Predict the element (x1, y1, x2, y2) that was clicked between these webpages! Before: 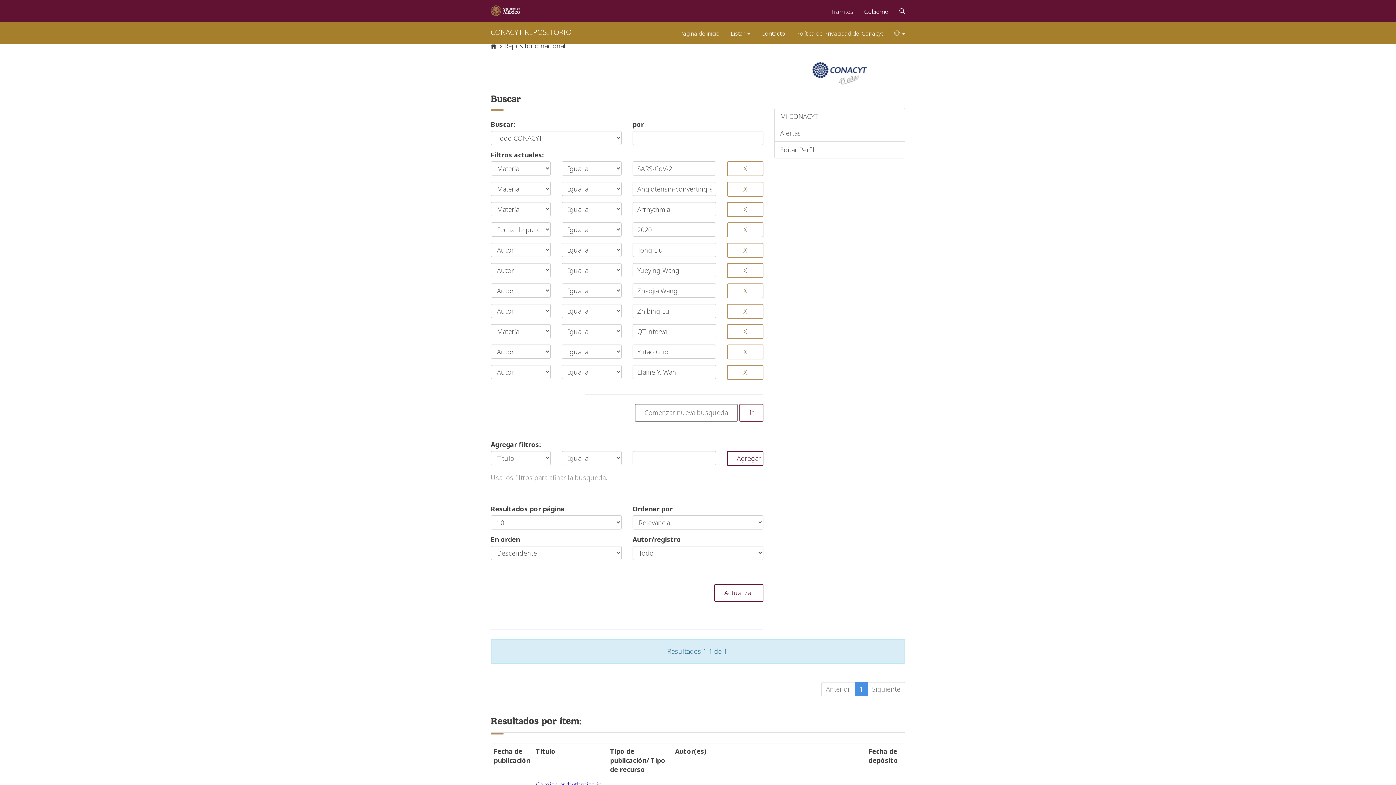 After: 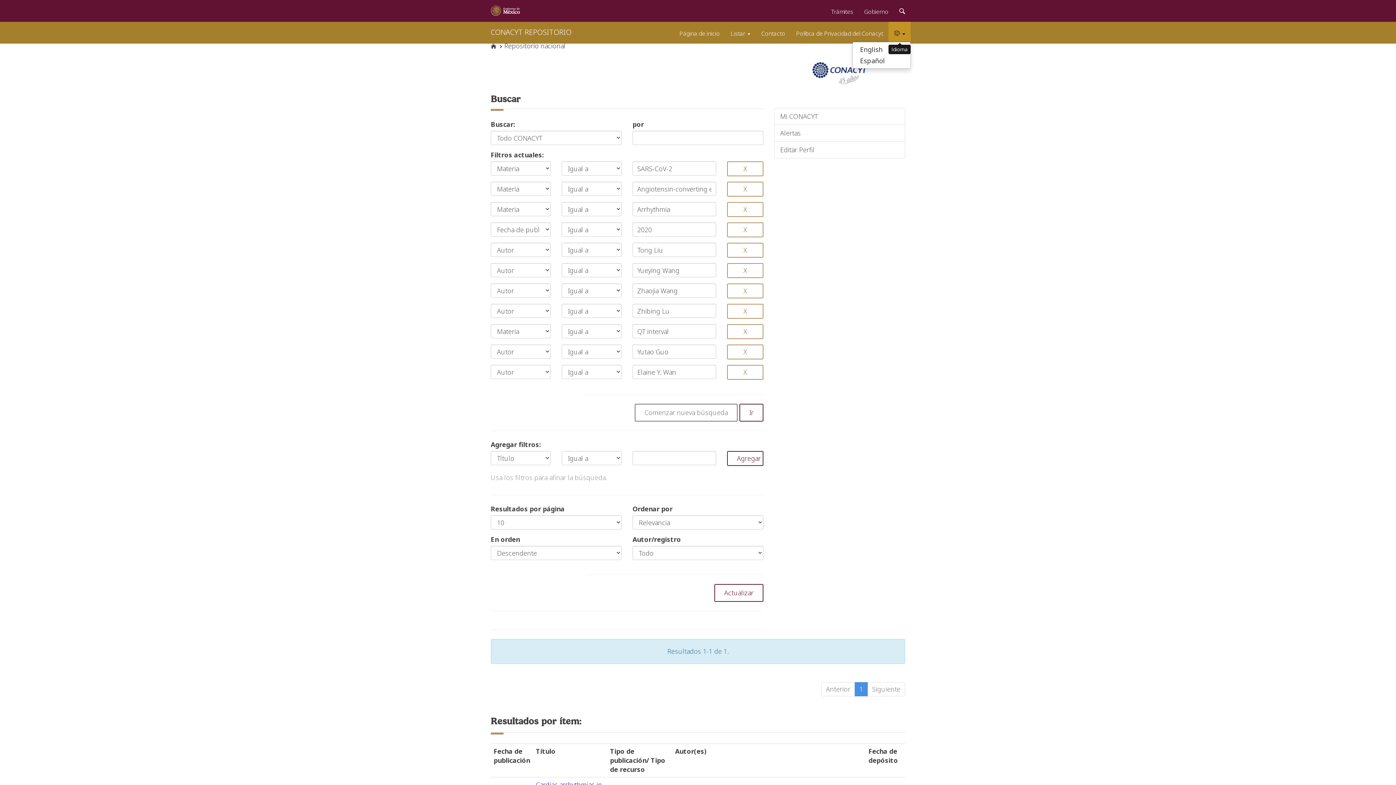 Action: bbox: (888, 21, 910, 41) label:  